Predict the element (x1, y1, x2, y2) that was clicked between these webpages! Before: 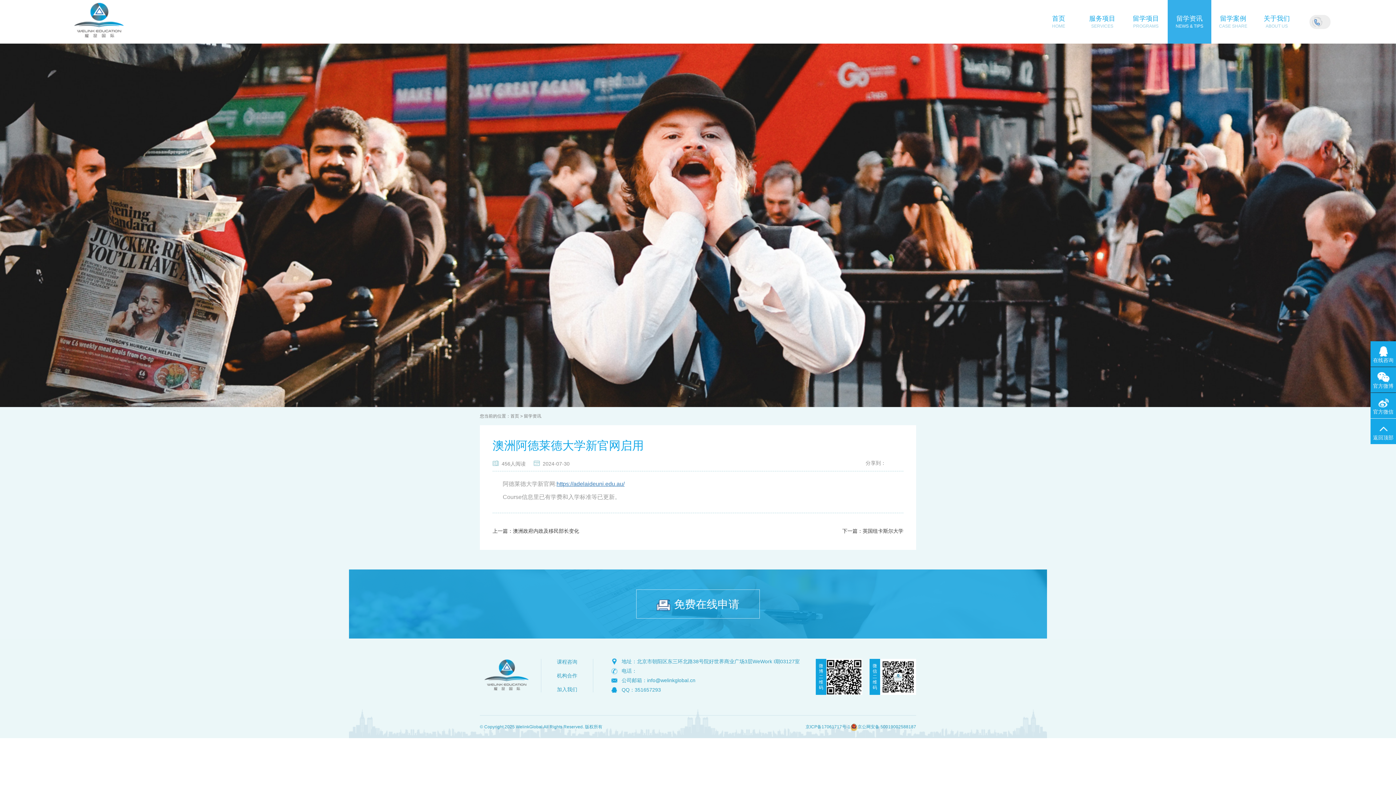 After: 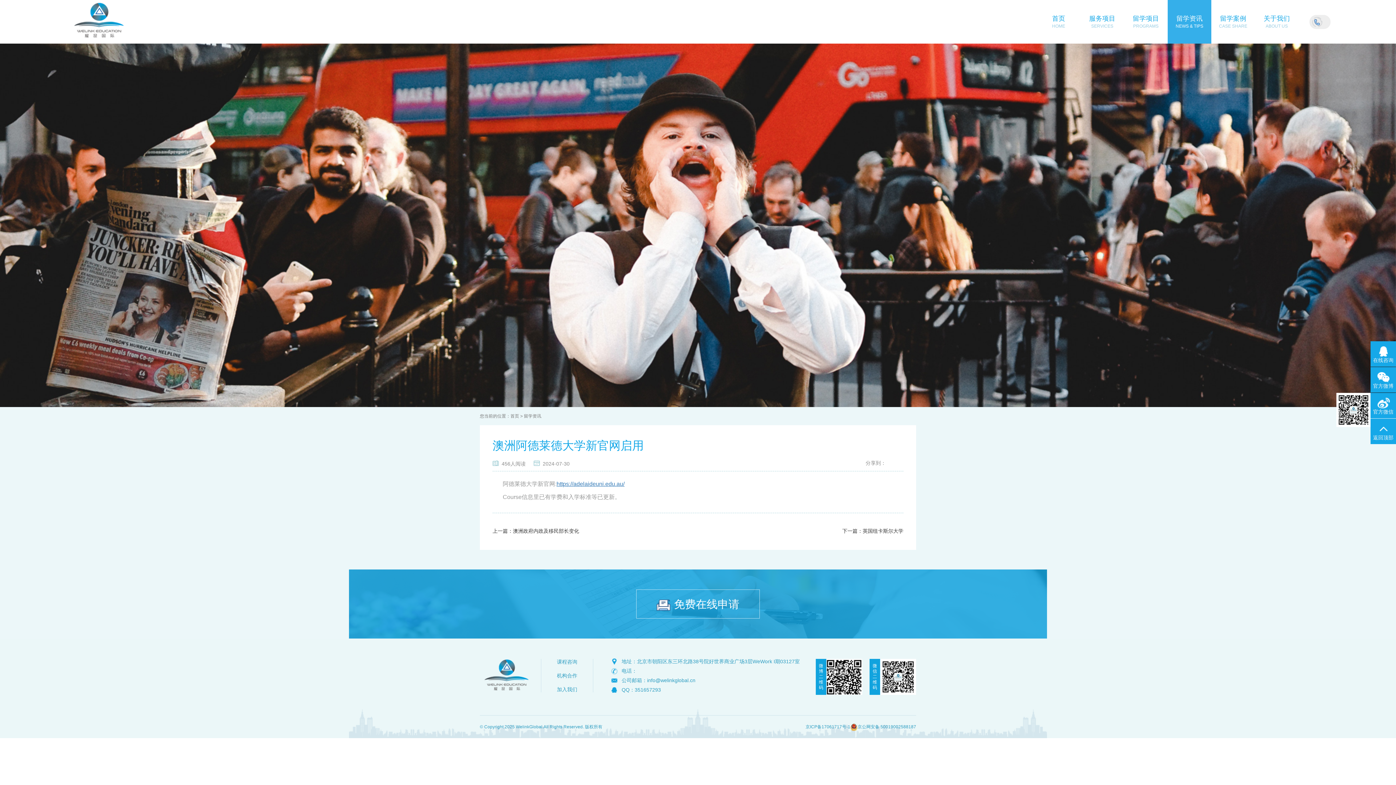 Action: bbox: (1370, 393, 1396, 418) label: 官方微信